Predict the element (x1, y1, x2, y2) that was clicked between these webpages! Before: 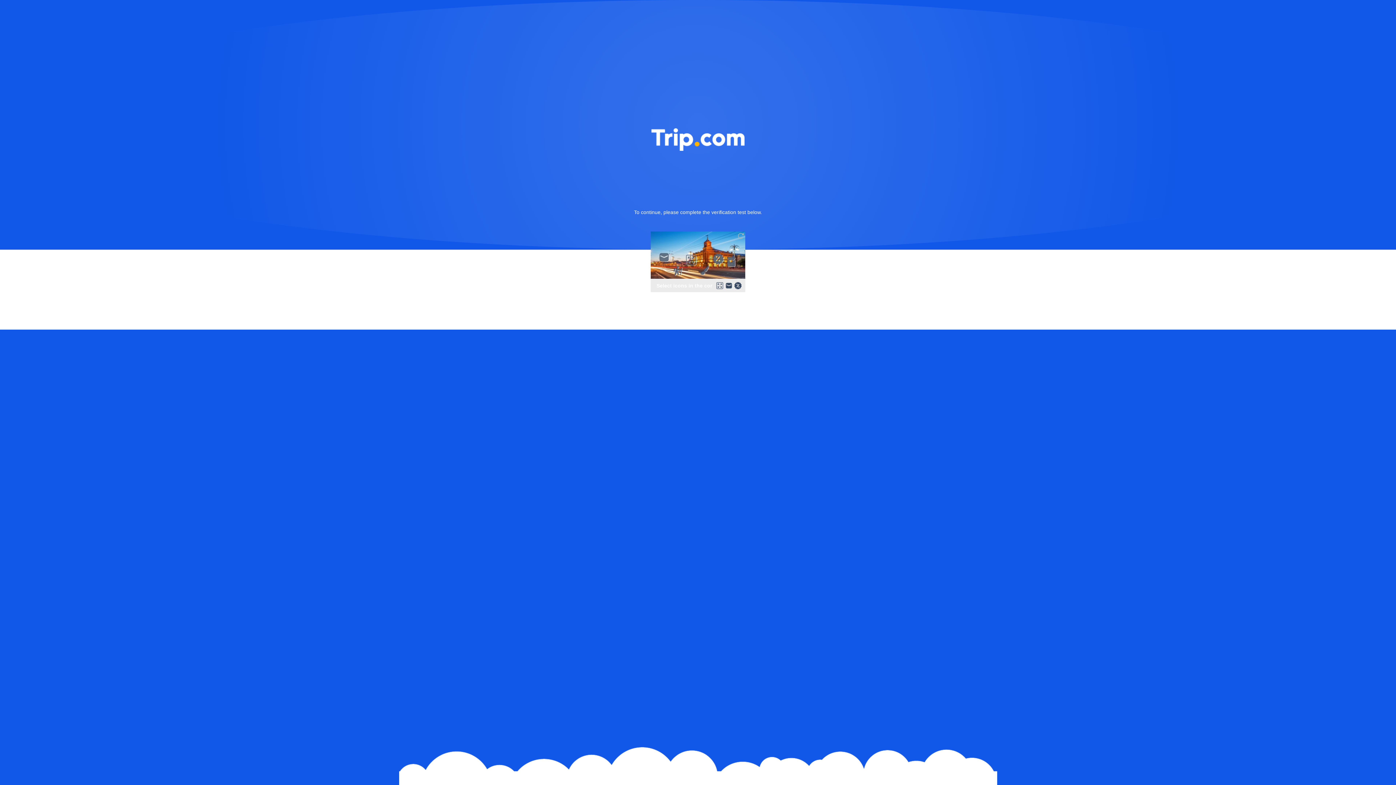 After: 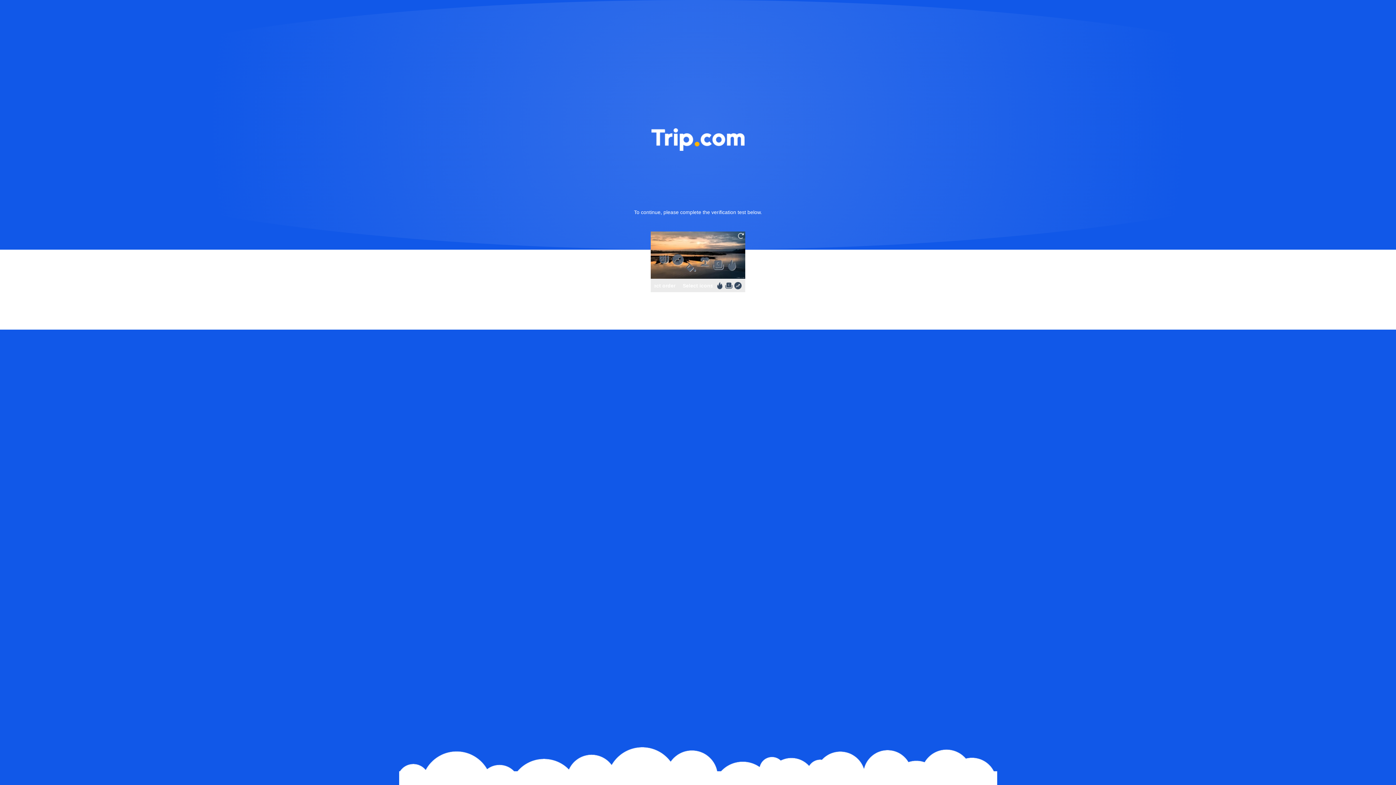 Action: bbox: (736, 231, 745, 240)